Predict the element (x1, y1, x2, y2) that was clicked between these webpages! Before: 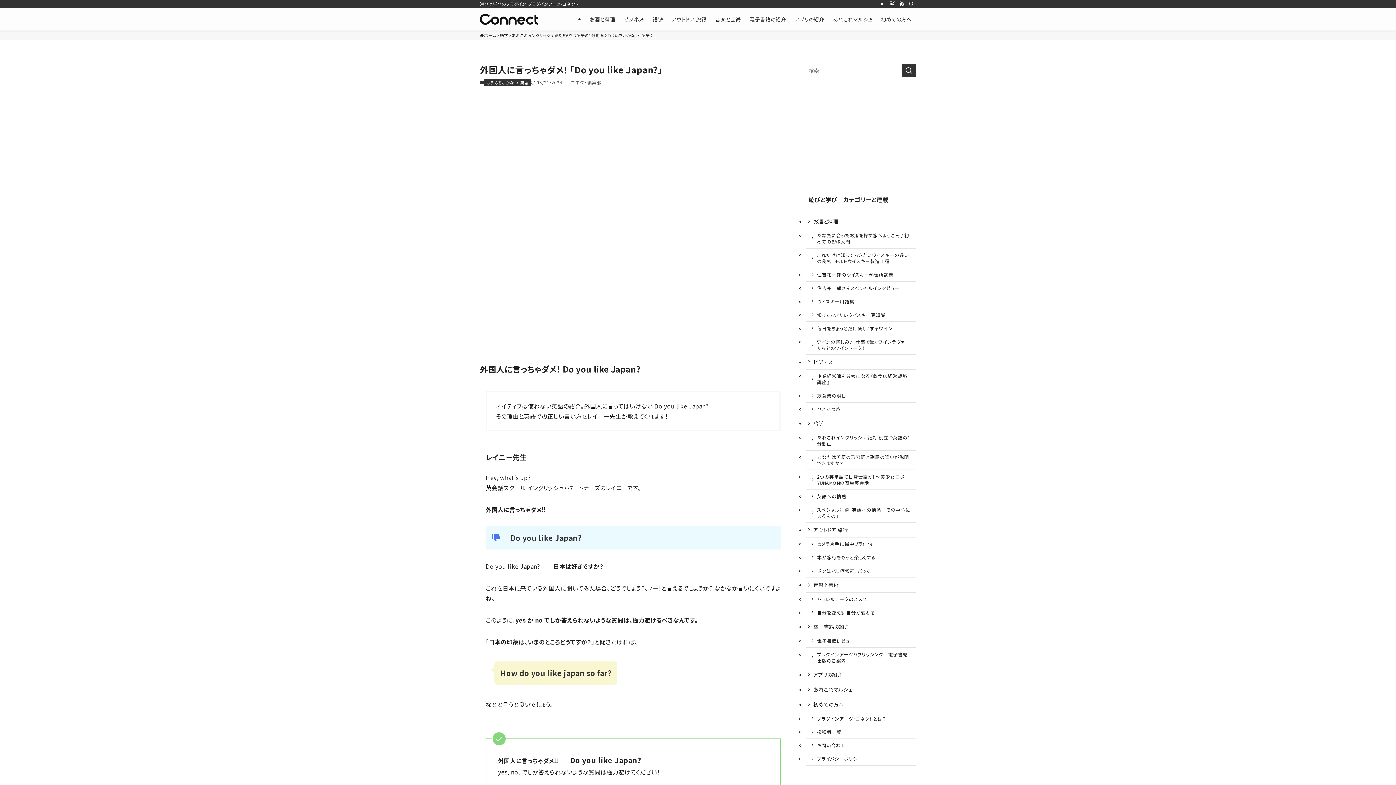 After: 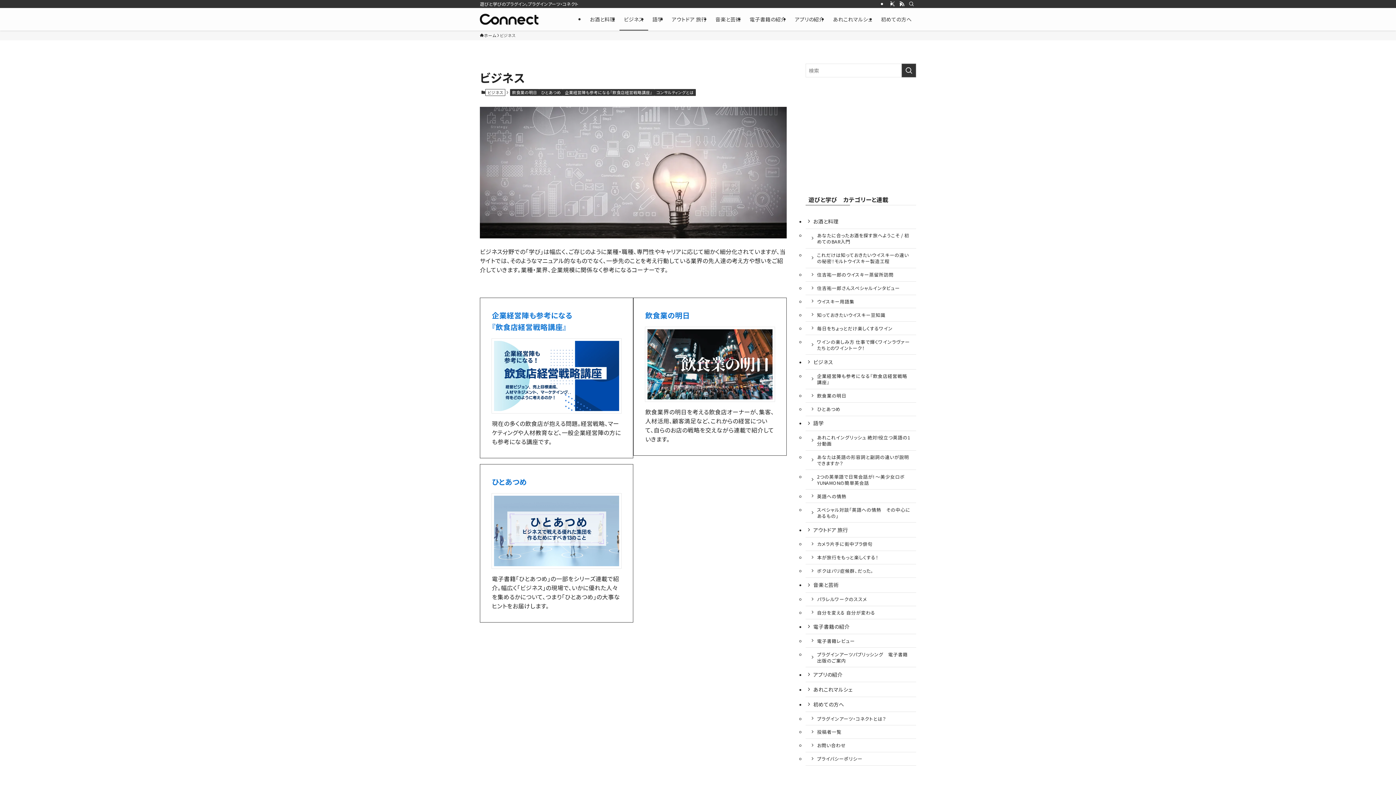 Action: bbox: (619, 8, 648, 30) label: ビジネス